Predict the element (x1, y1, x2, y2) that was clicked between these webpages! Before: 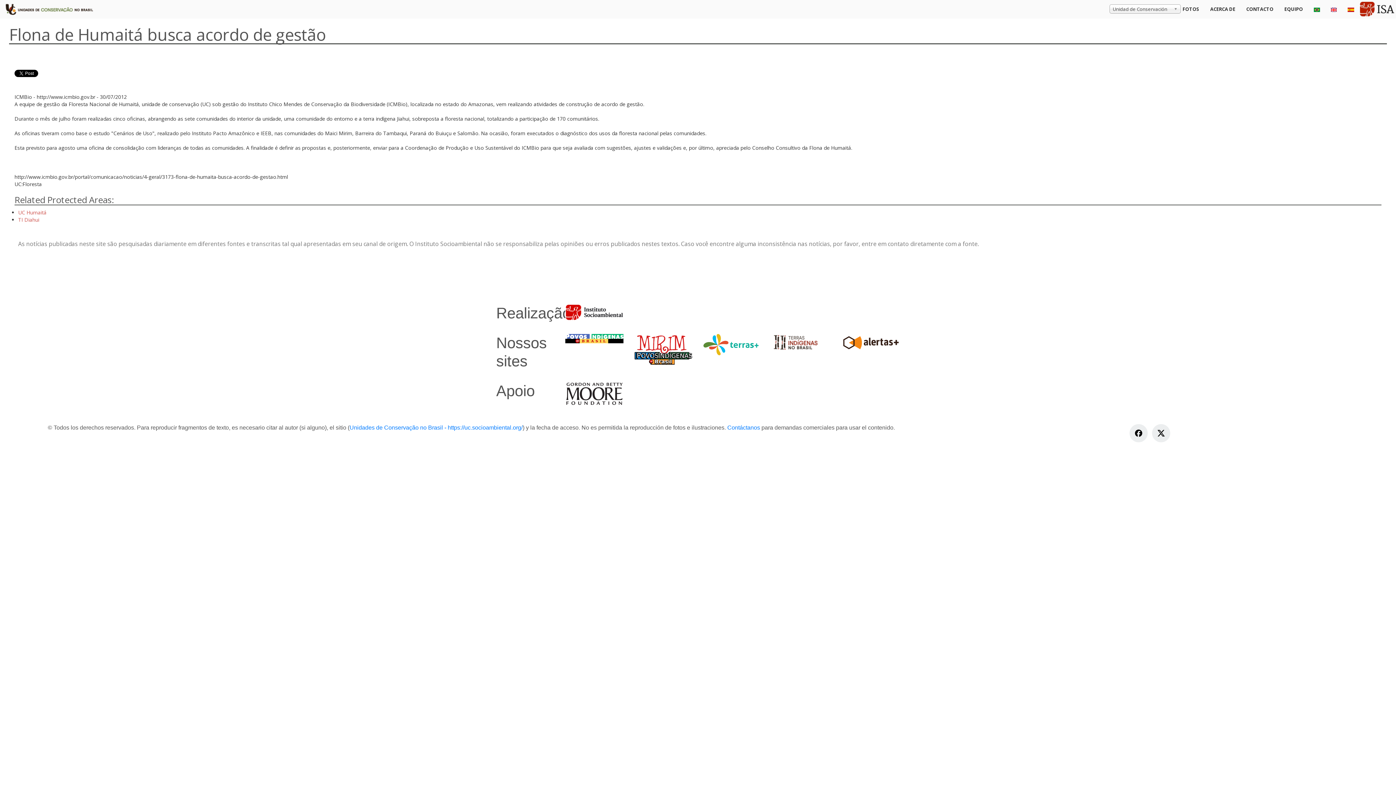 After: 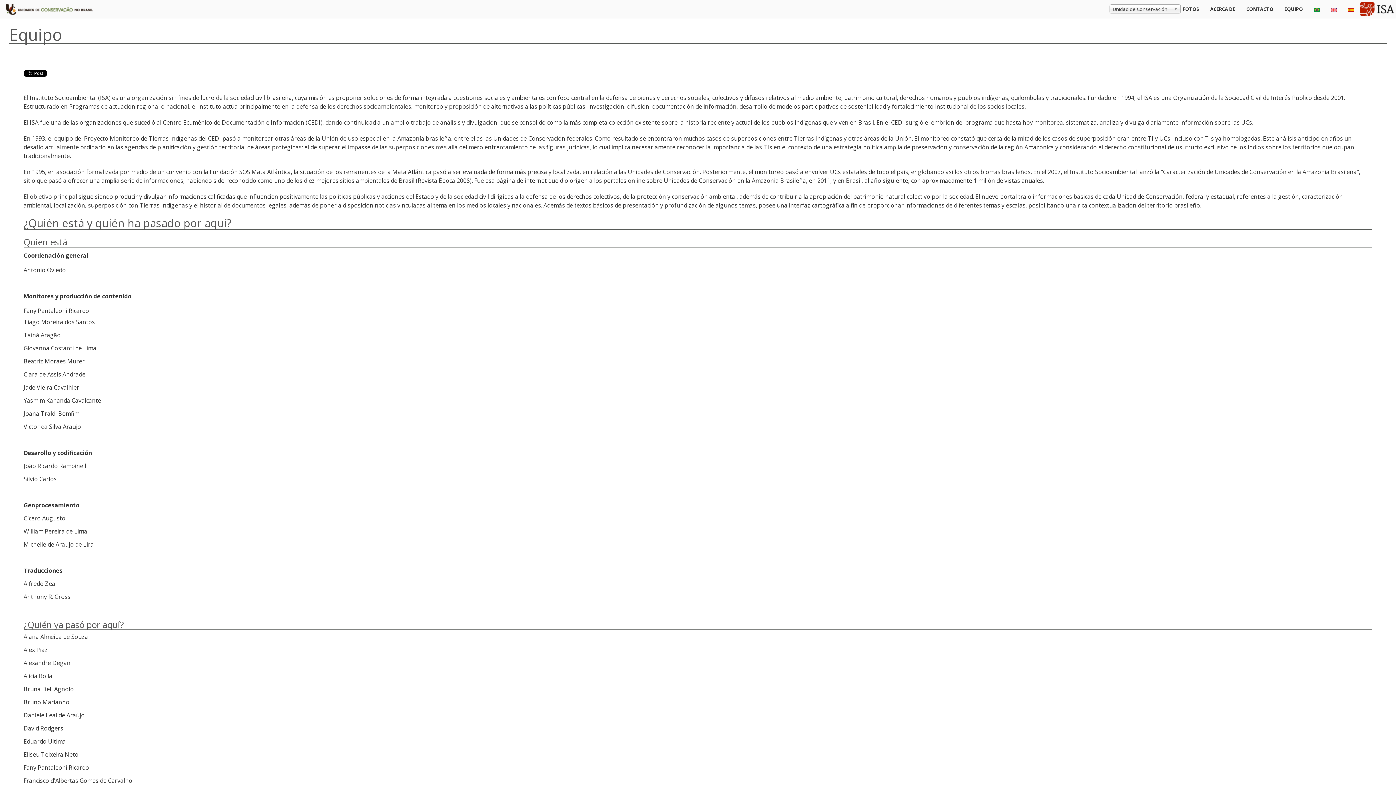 Action: label: EQUIPO bbox: (1279, 0, 1308, 18)